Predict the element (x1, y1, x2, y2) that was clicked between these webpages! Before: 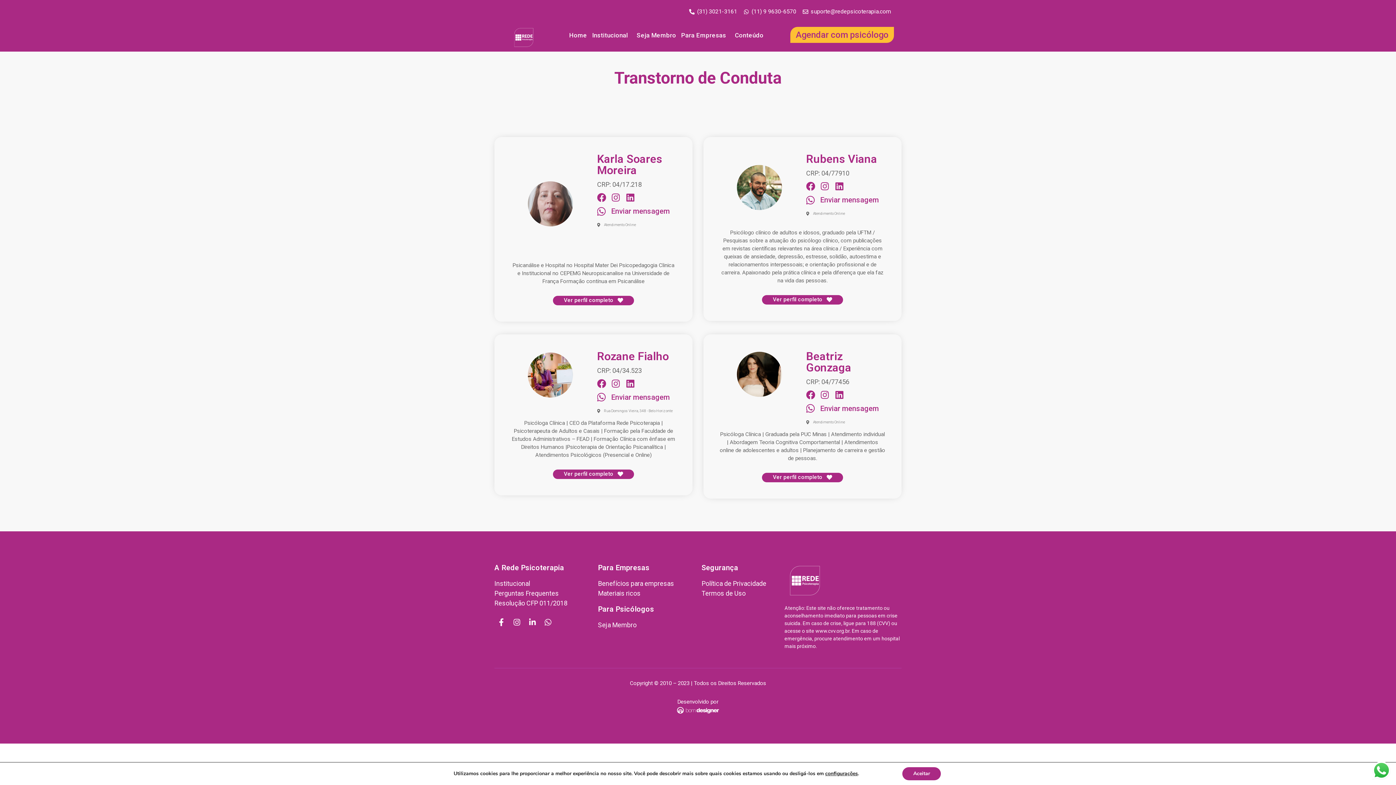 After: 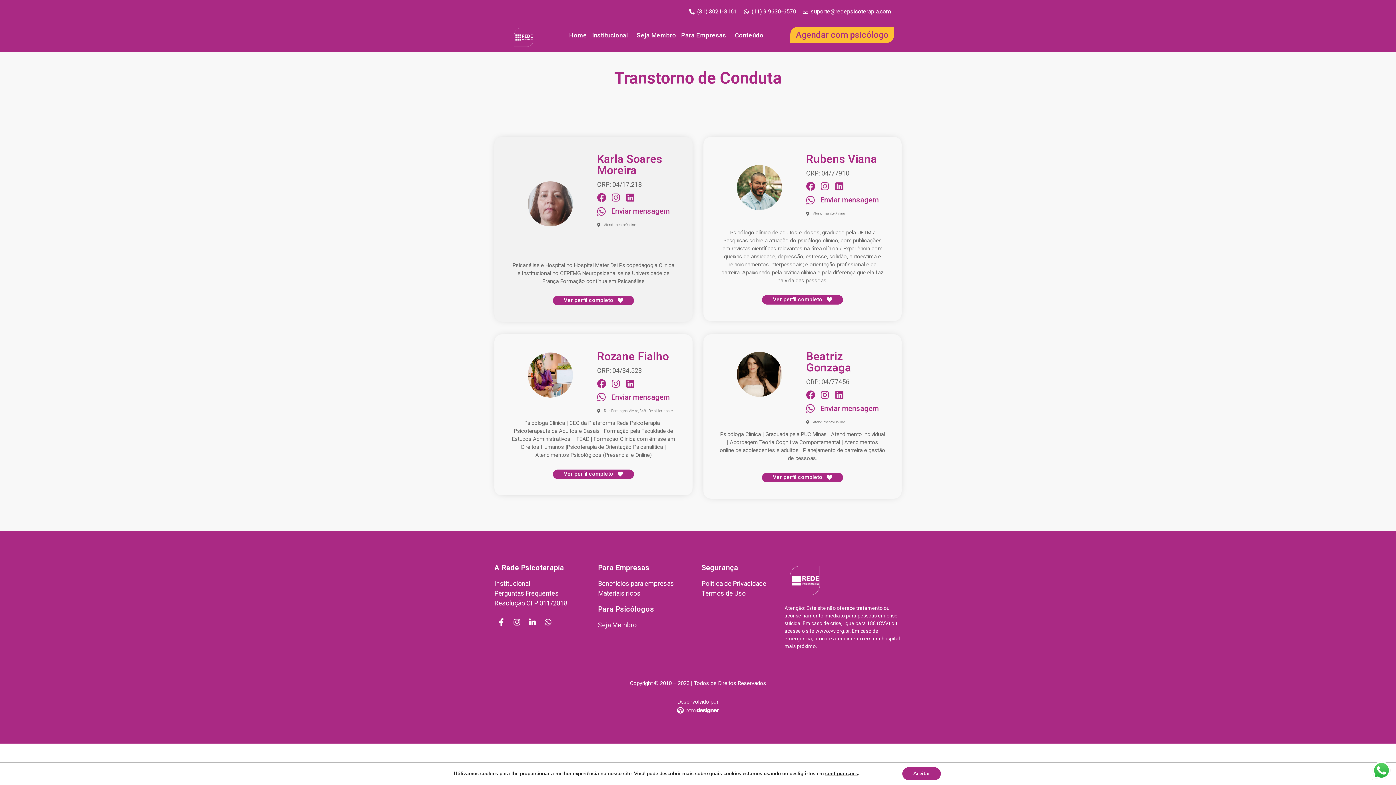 Action: label: Enviar mensagem bbox: (597, 205, 669, 216)